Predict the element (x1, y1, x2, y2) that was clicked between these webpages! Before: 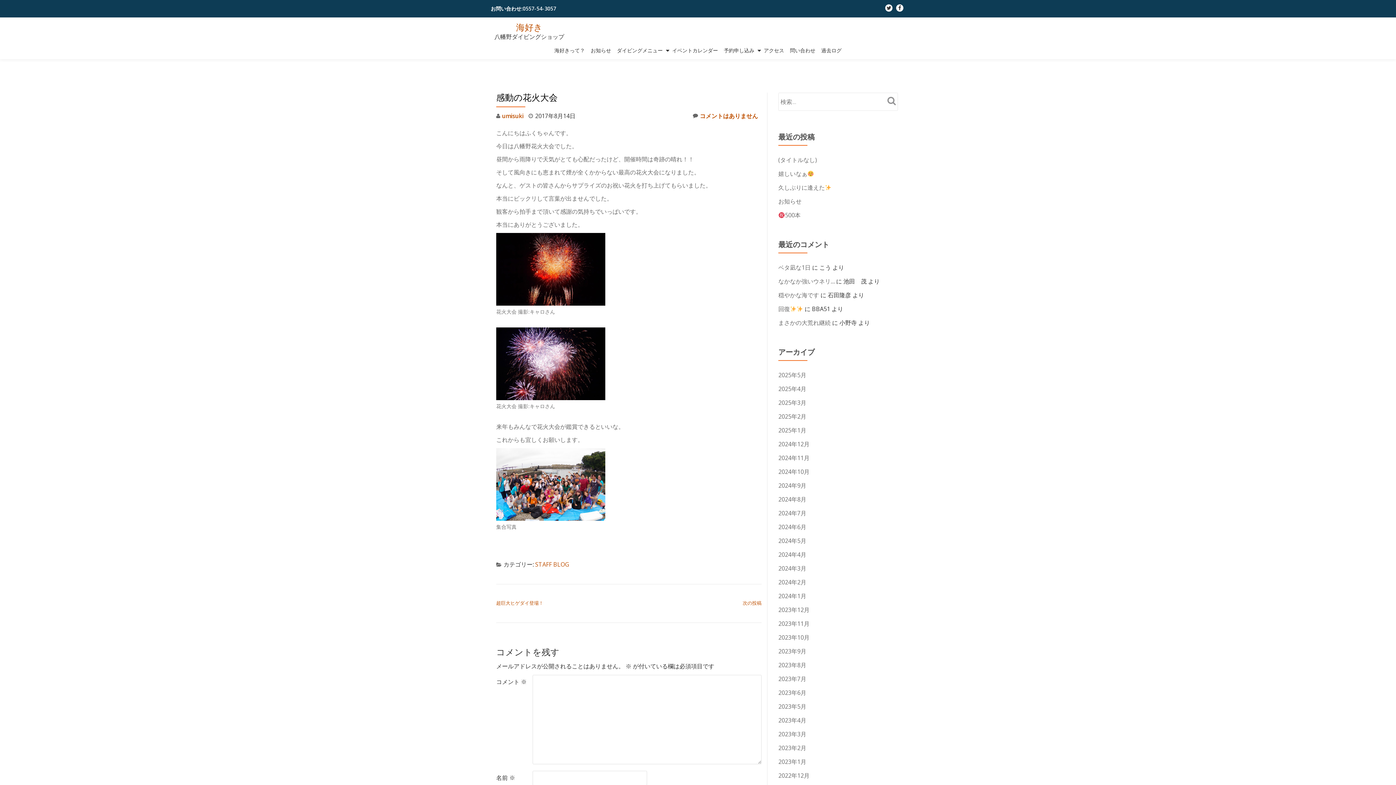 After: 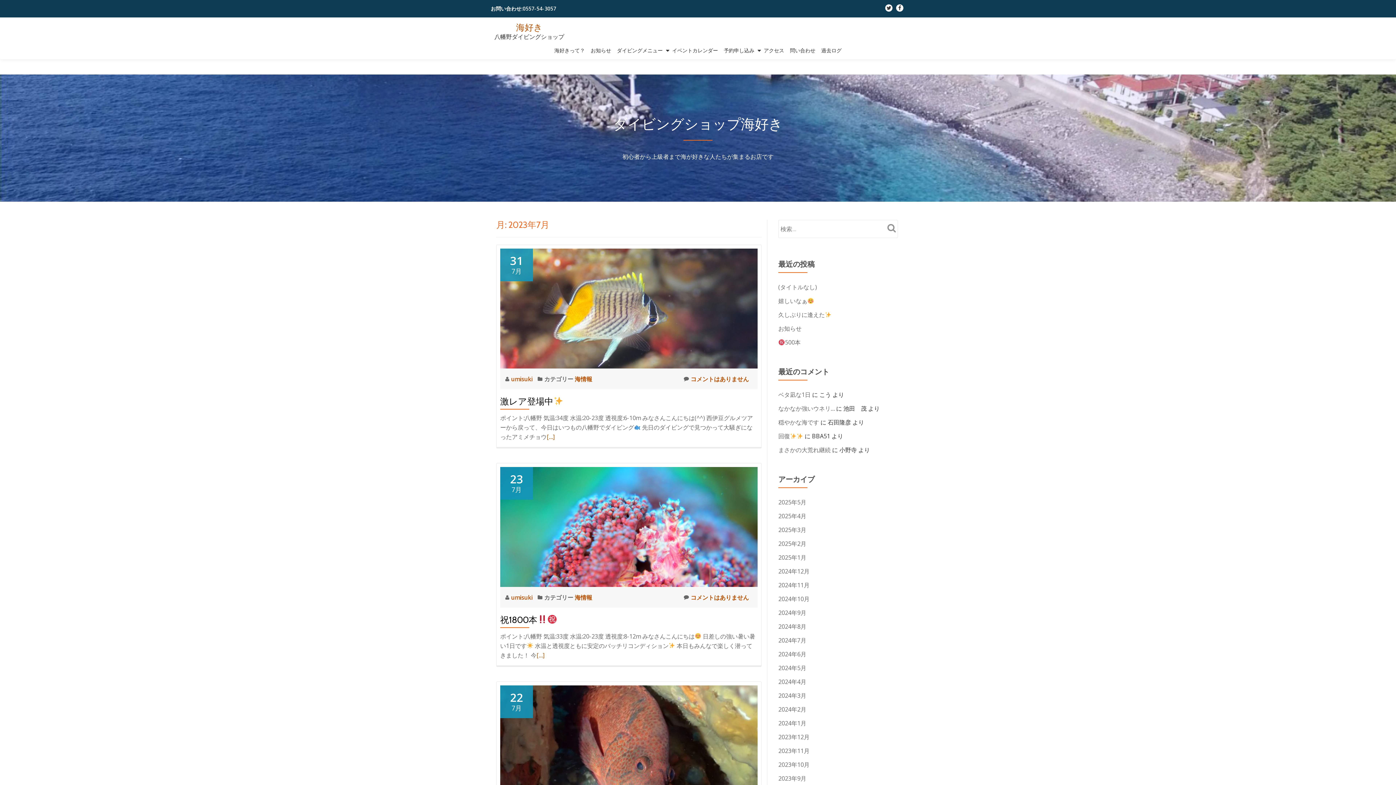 Action: label: 2023年7月 bbox: (778, 675, 806, 683)